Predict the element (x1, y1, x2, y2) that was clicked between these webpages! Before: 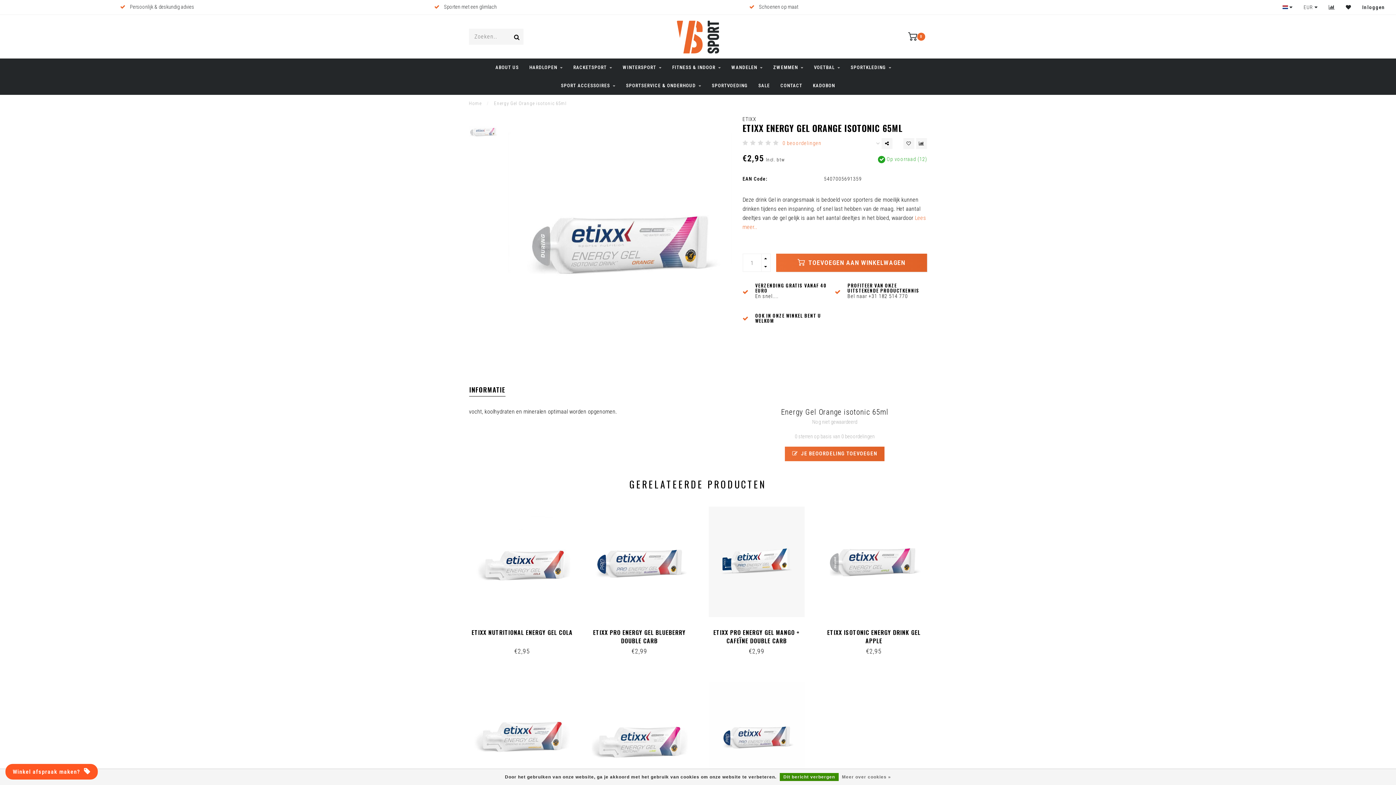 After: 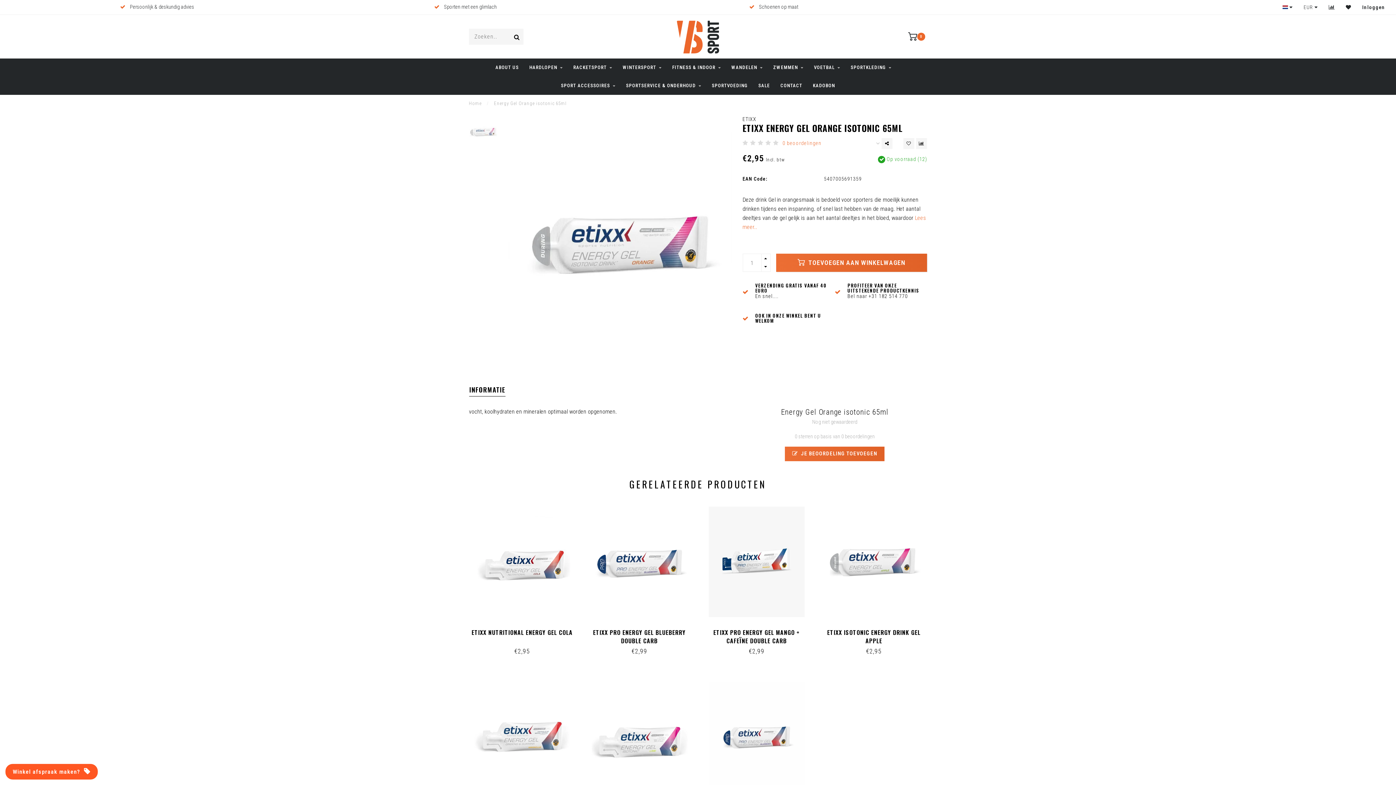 Action: bbox: (494, 100, 566, 106) label: Energy Gel Orange isotonic 65ml